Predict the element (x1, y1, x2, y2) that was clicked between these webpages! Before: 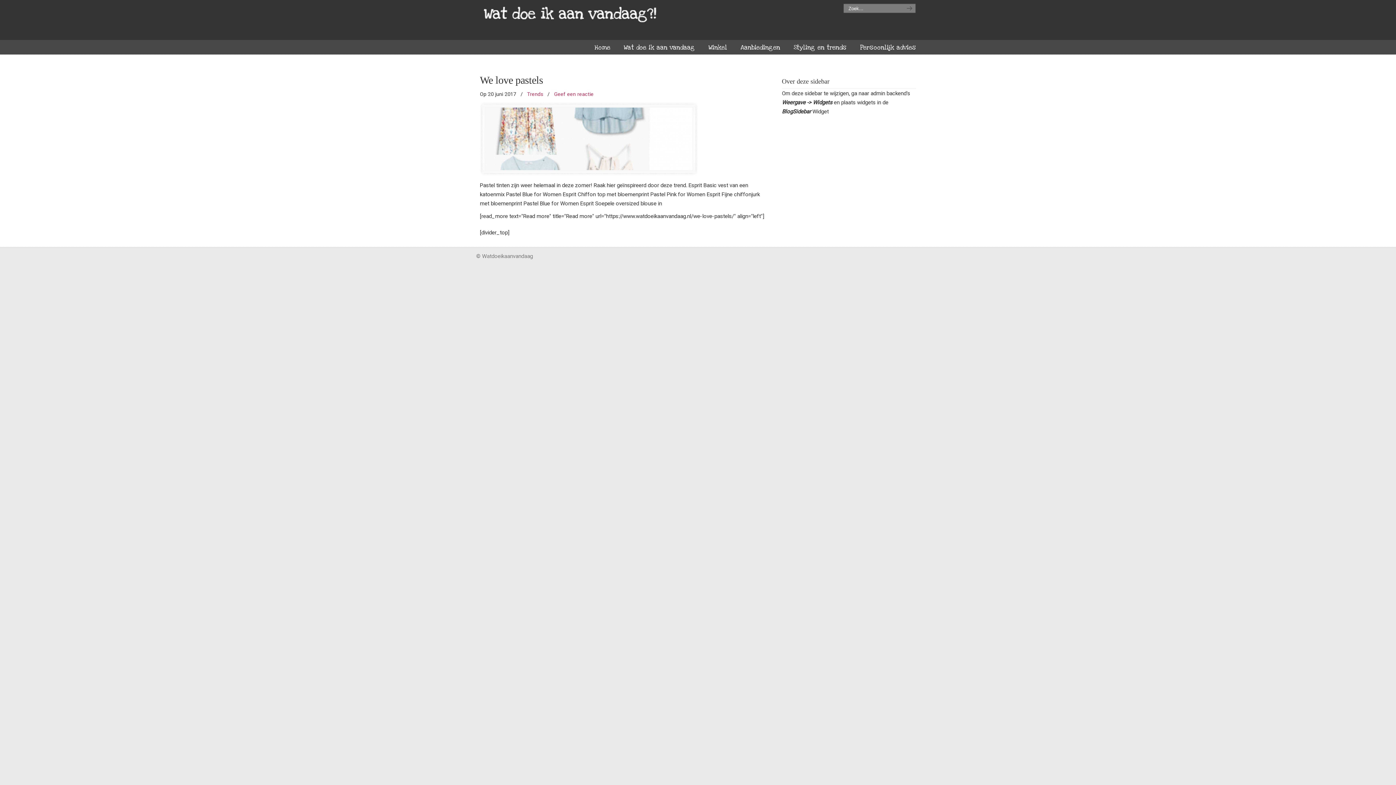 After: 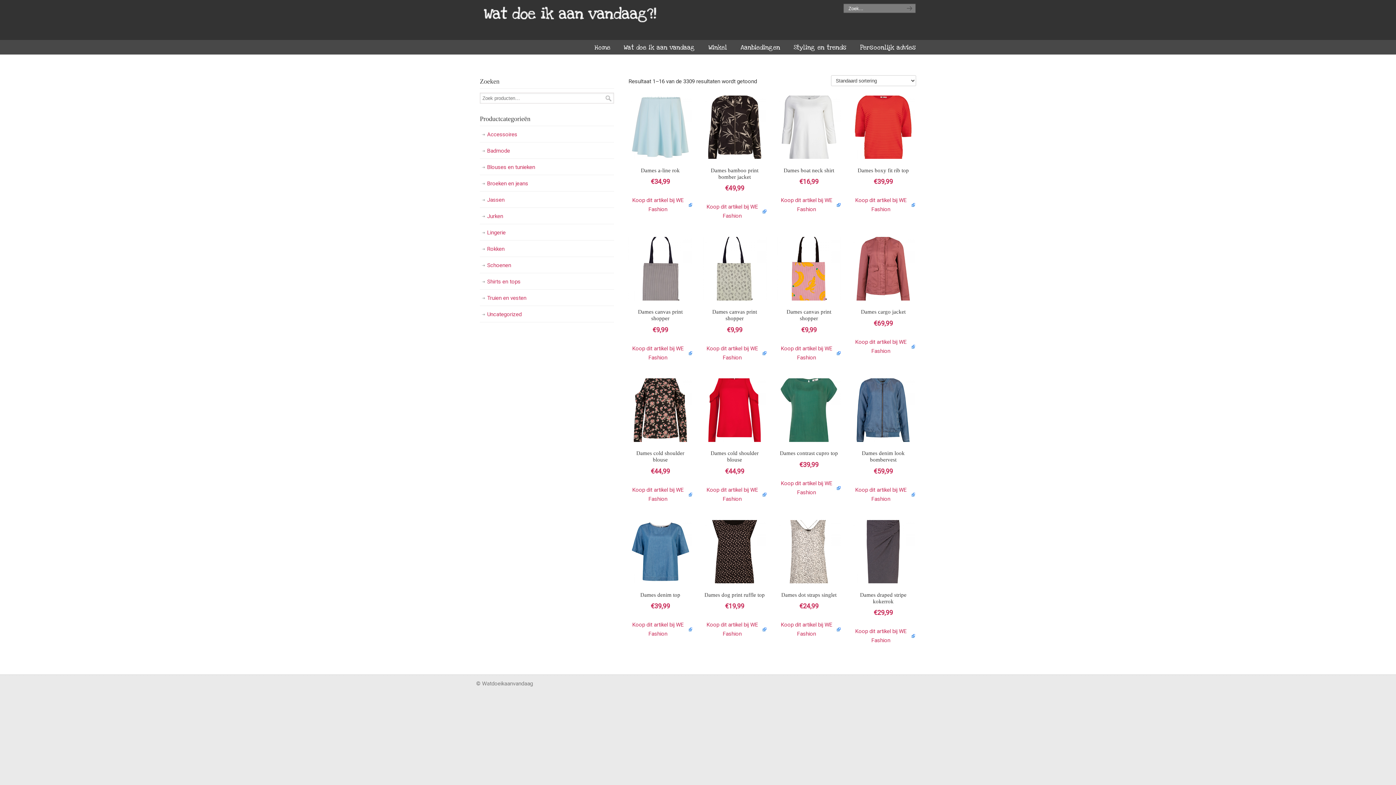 Action: label: Winkel bbox: (701, 40, 734, 55)